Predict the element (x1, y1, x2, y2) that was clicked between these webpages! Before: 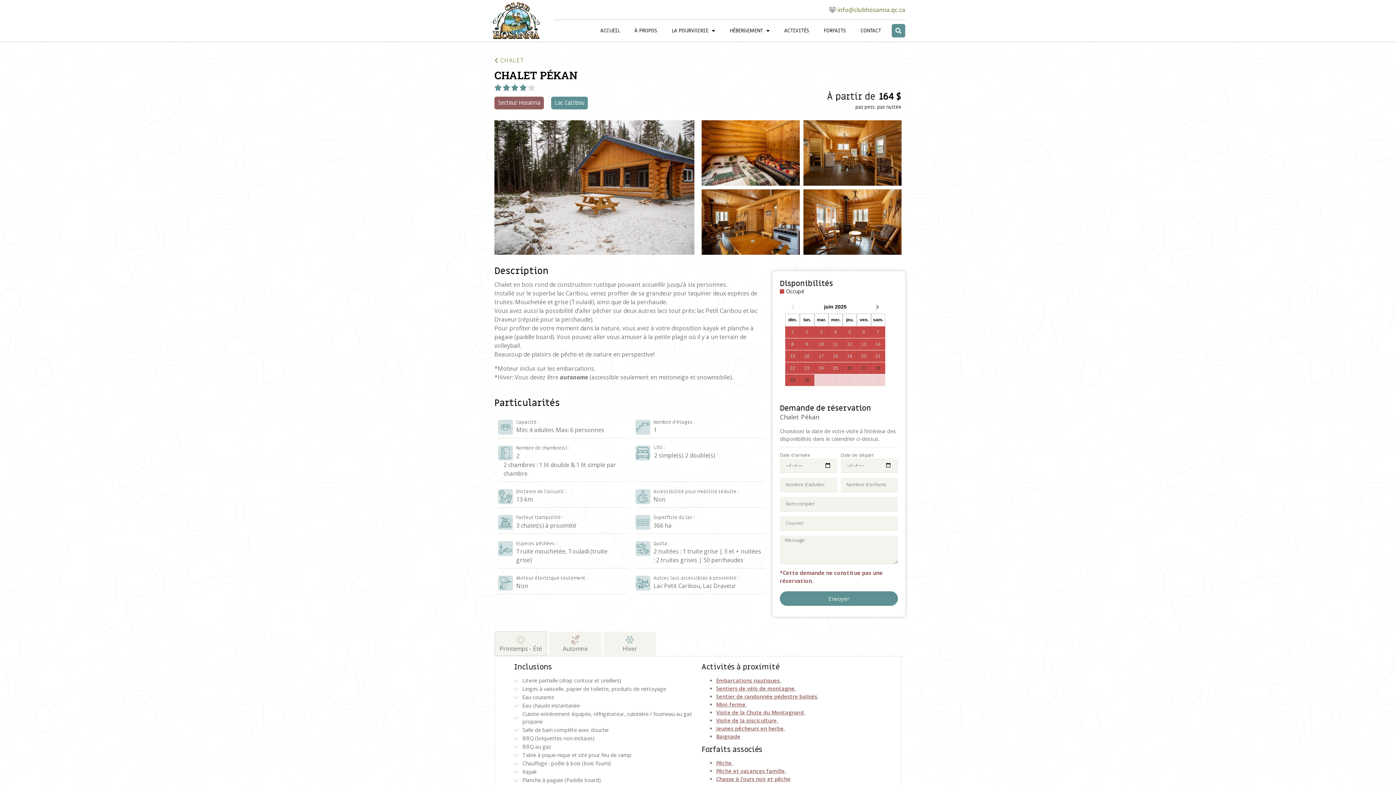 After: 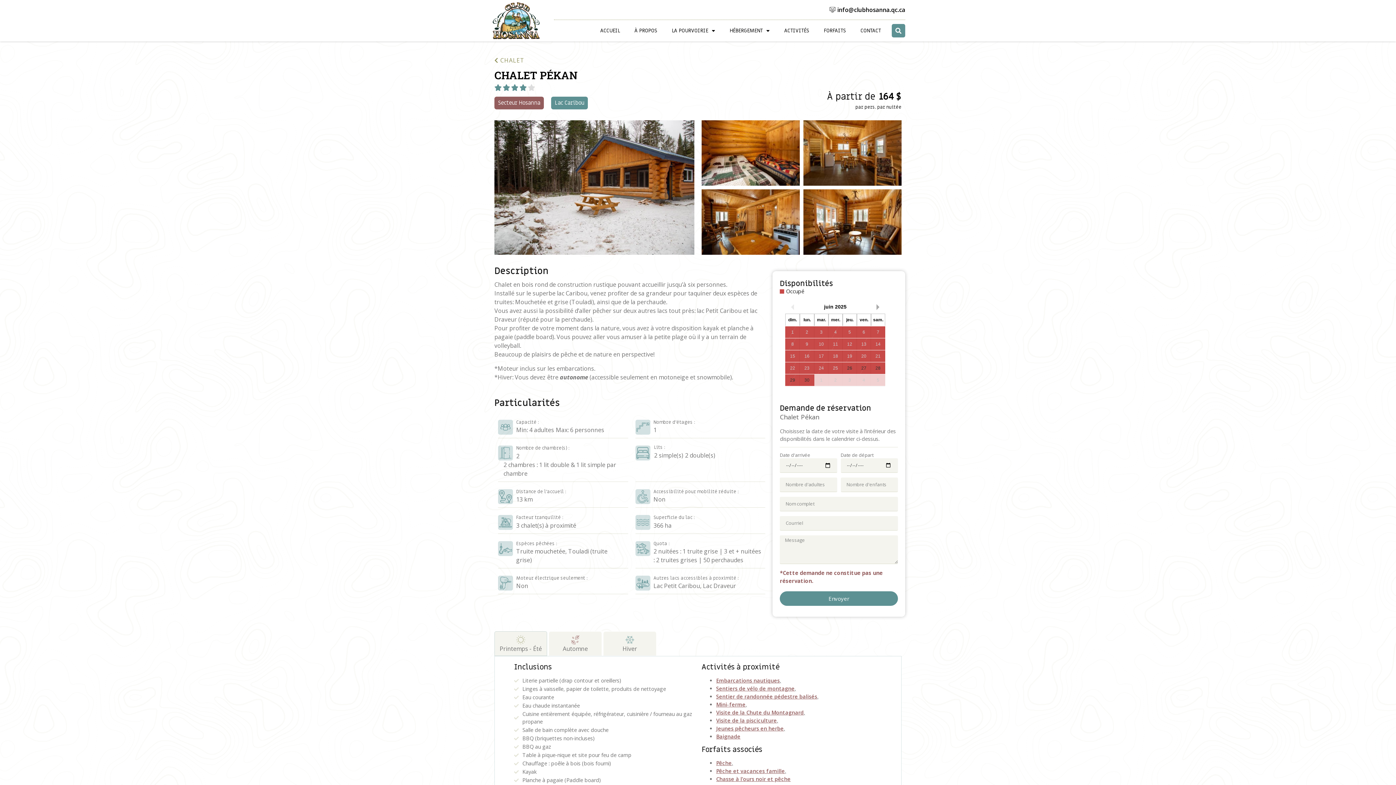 Action: bbox: (829, 5, 905, 14) label: info@clubhosanna.qc.ca